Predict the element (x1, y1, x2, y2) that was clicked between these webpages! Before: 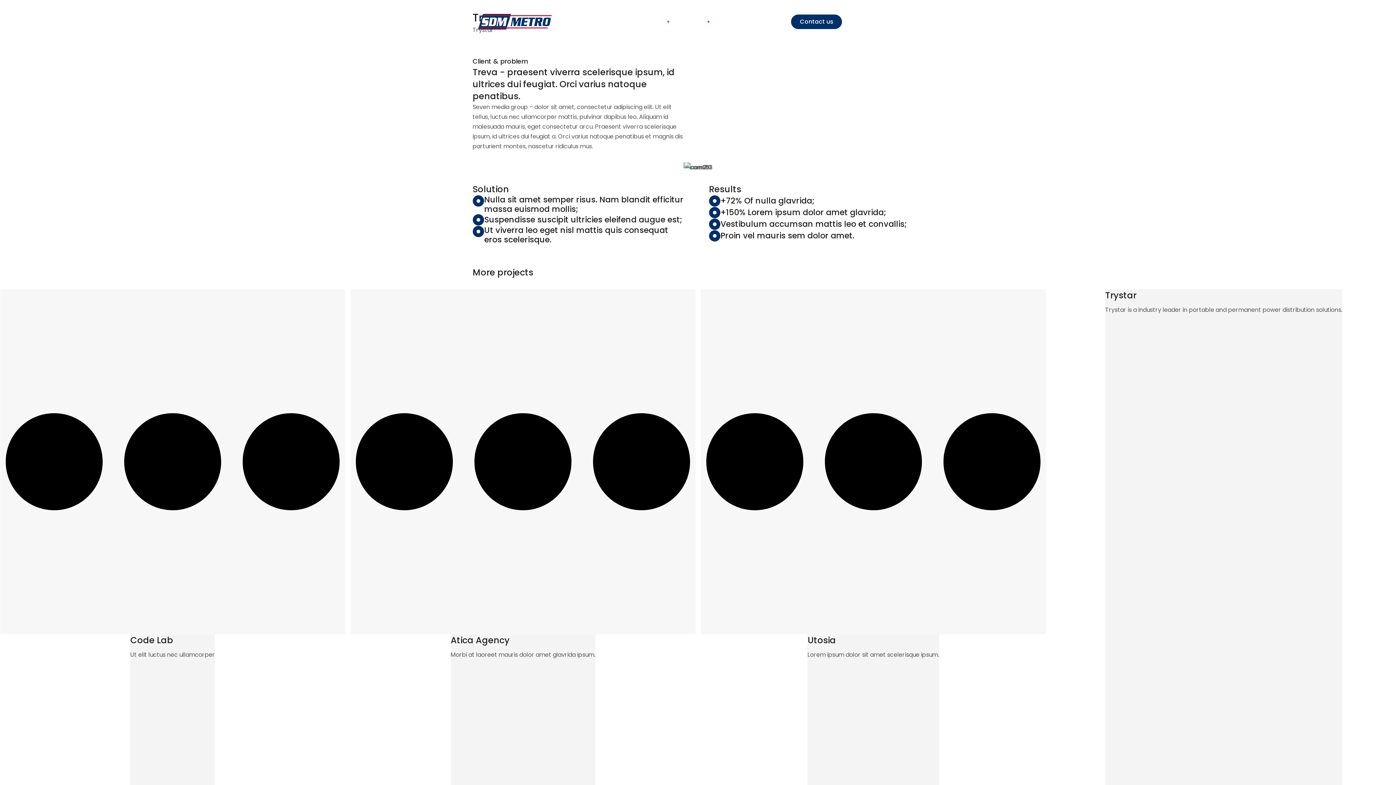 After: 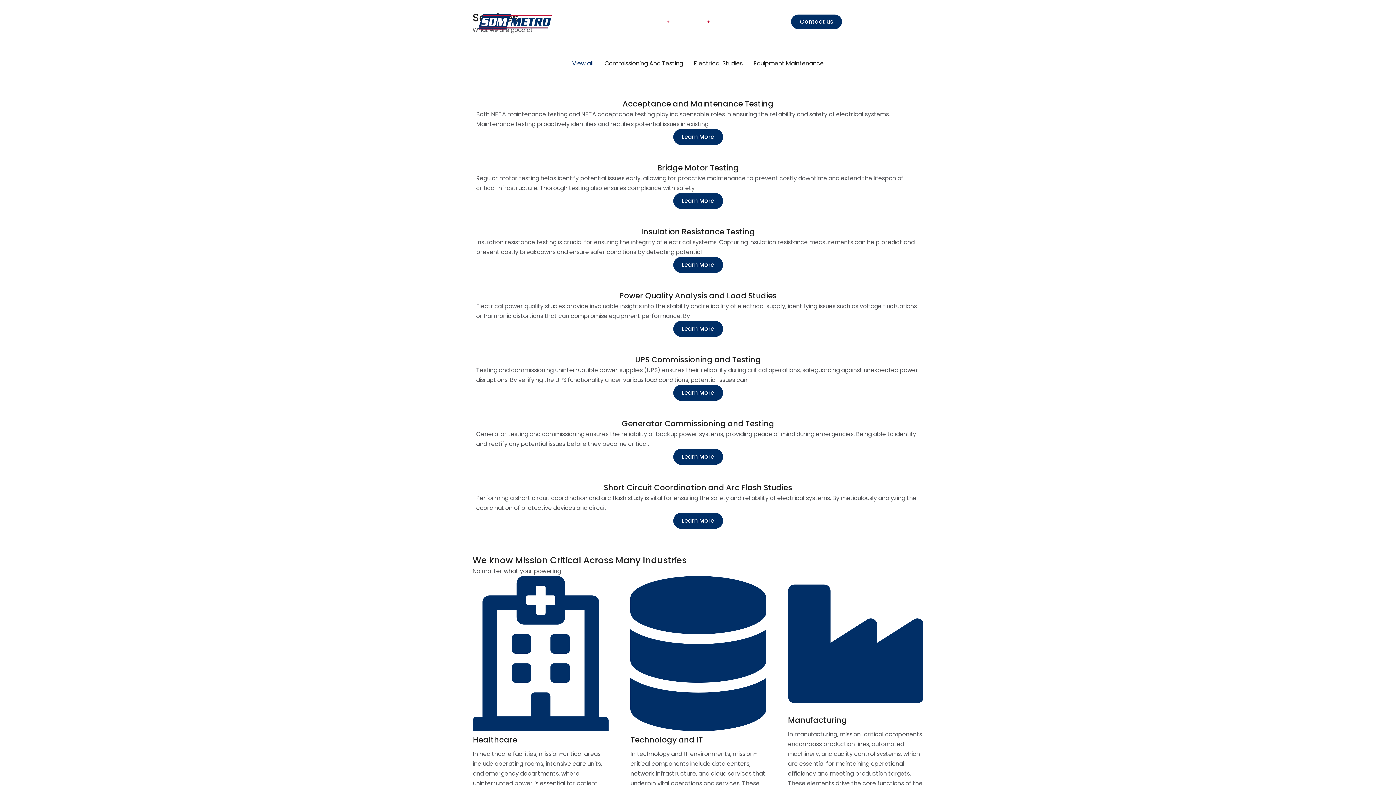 Action: label: Services bbox: (680, 16, 710, 27)